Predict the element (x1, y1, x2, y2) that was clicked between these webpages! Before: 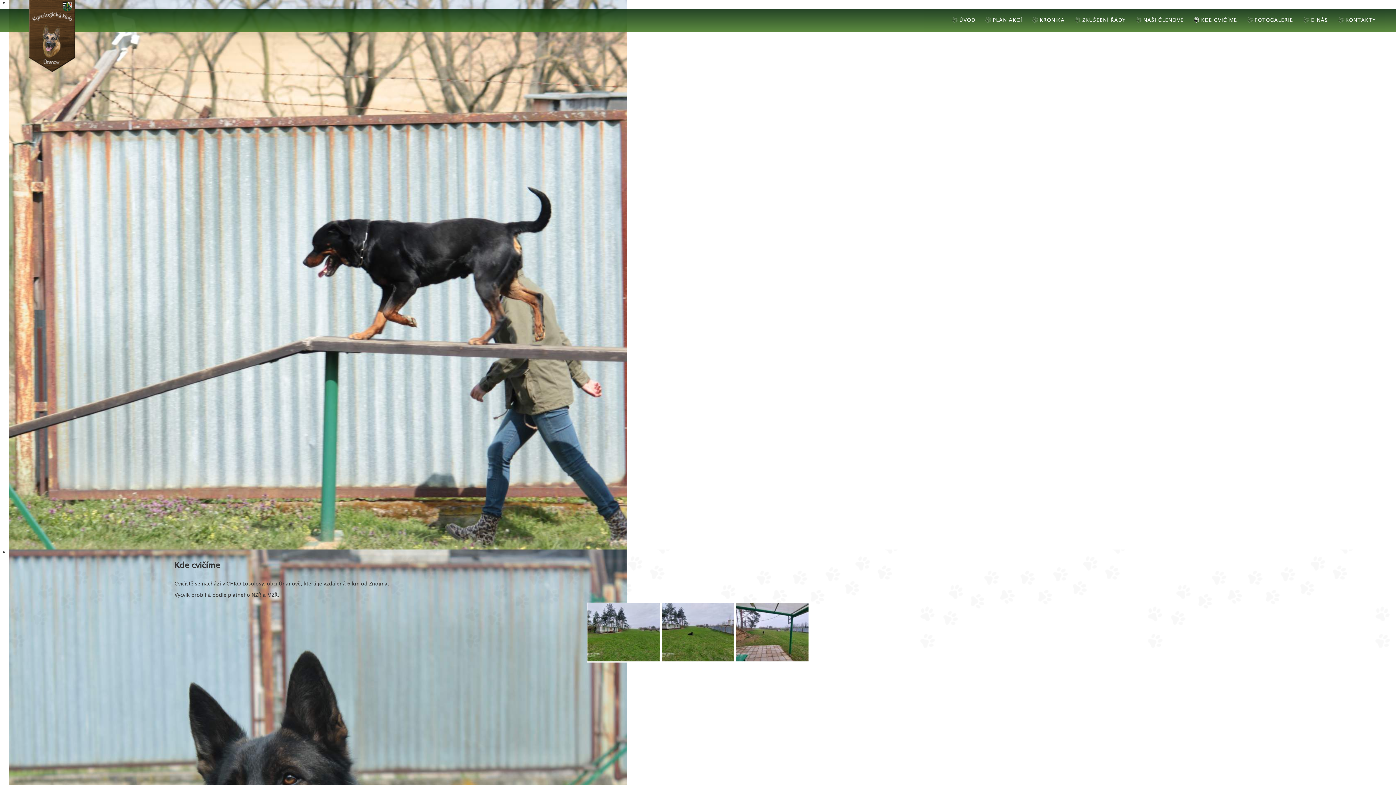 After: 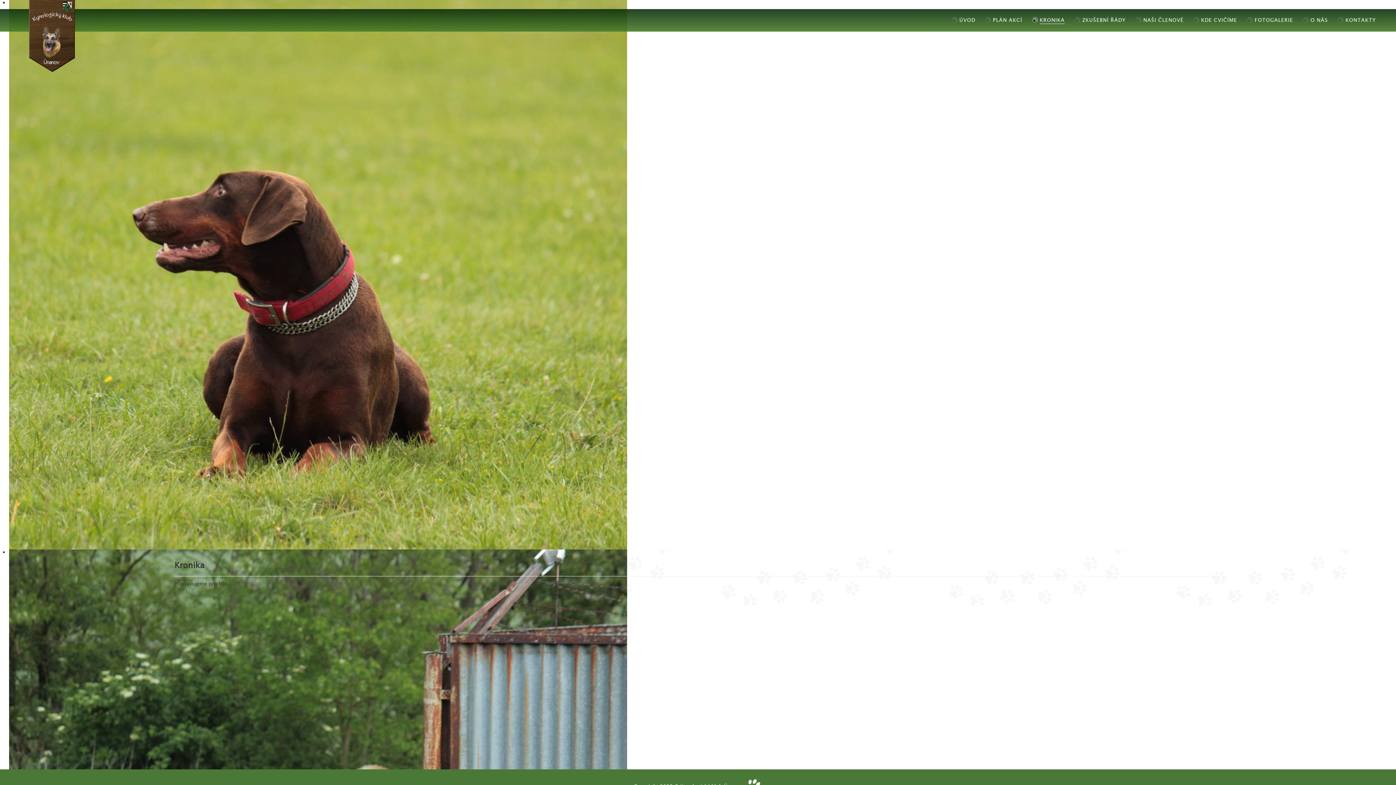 Action: label: KRONIKA bbox: (1040, 17, 1065, 24)